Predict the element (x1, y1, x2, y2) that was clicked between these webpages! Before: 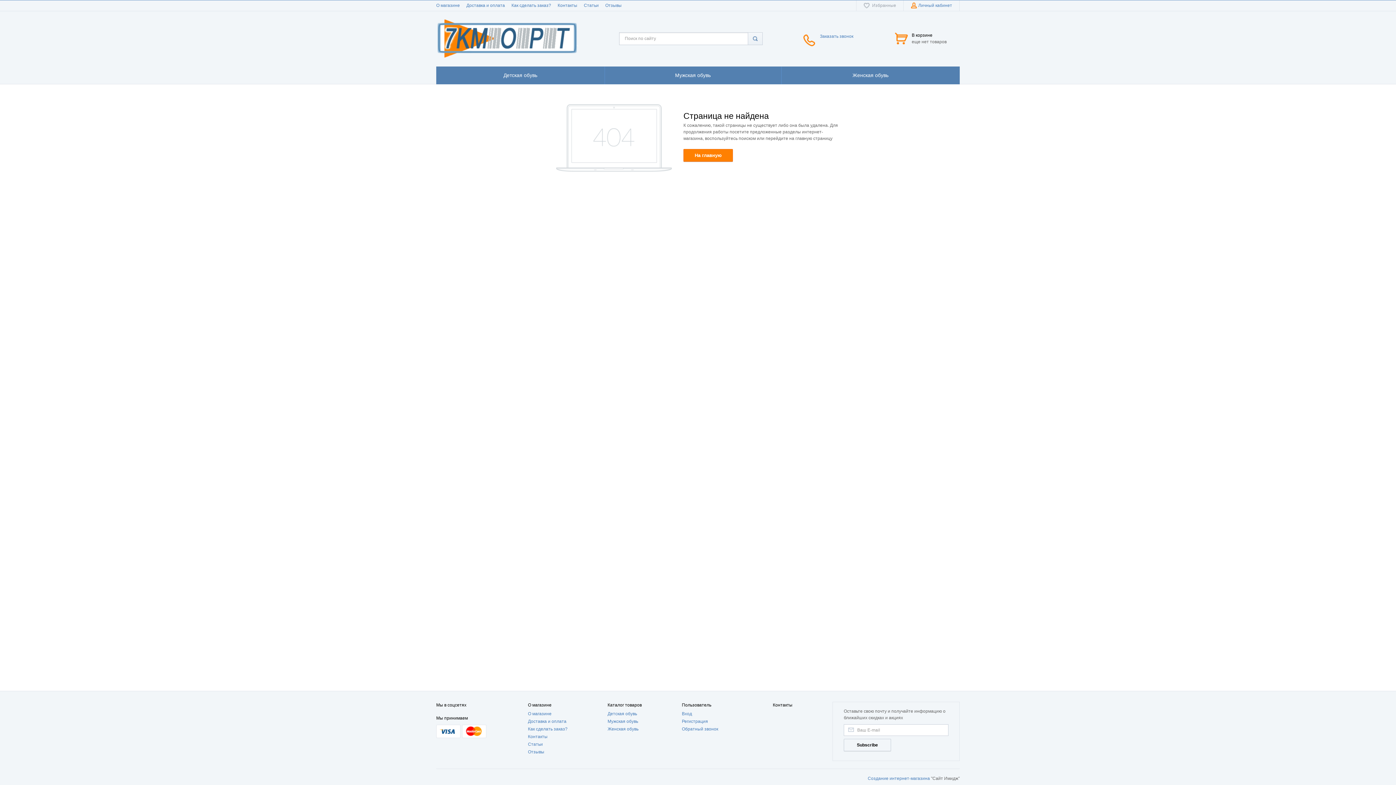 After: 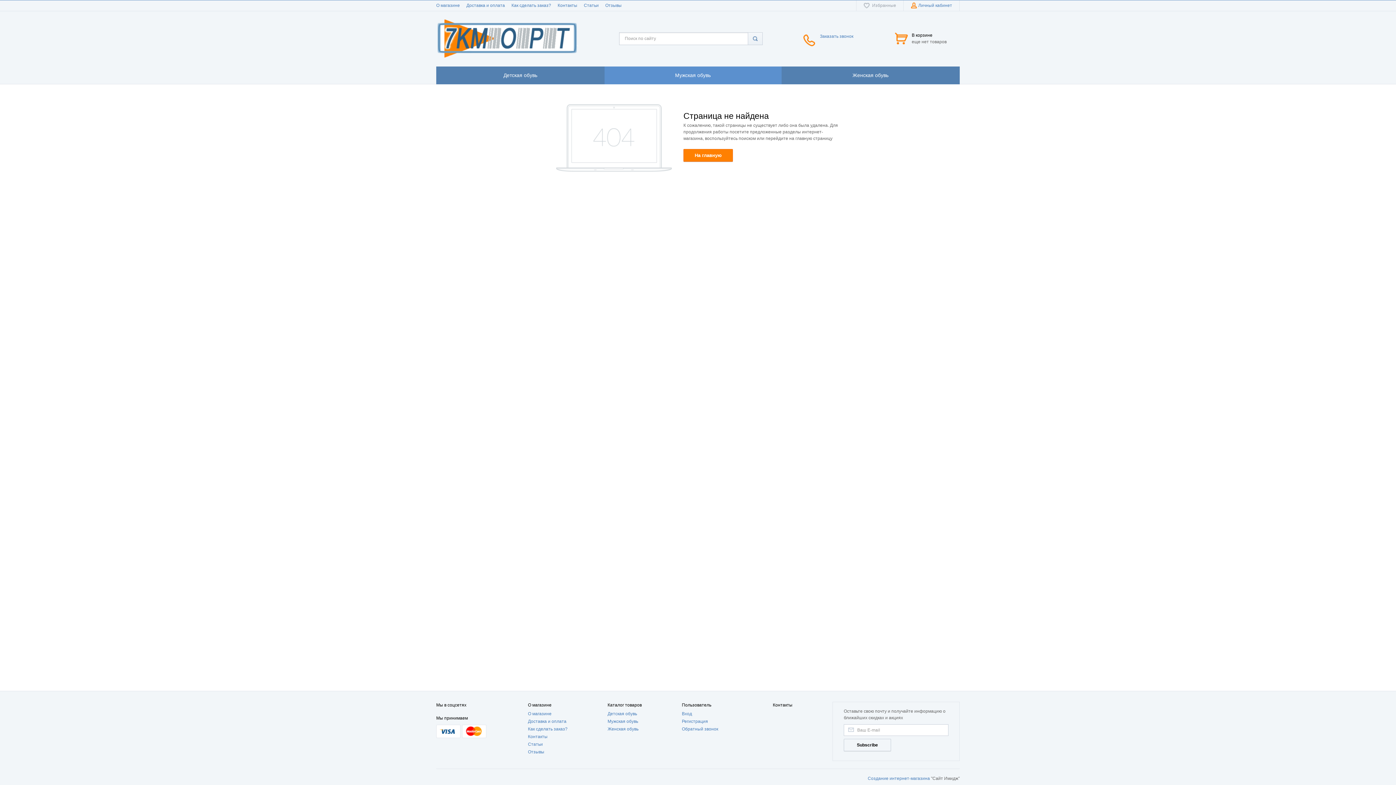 Action: bbox: (607, 719, 638, 724) label: Мужская обувь